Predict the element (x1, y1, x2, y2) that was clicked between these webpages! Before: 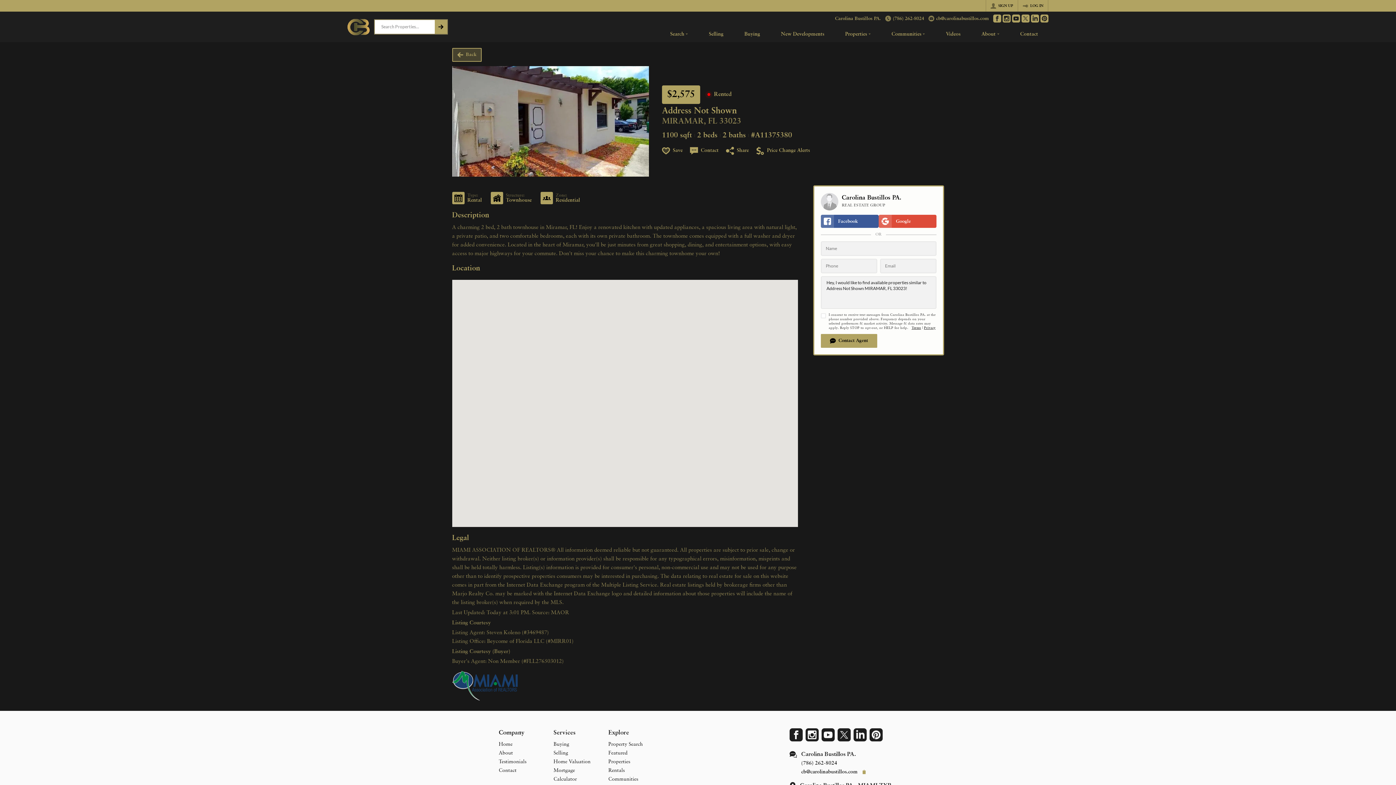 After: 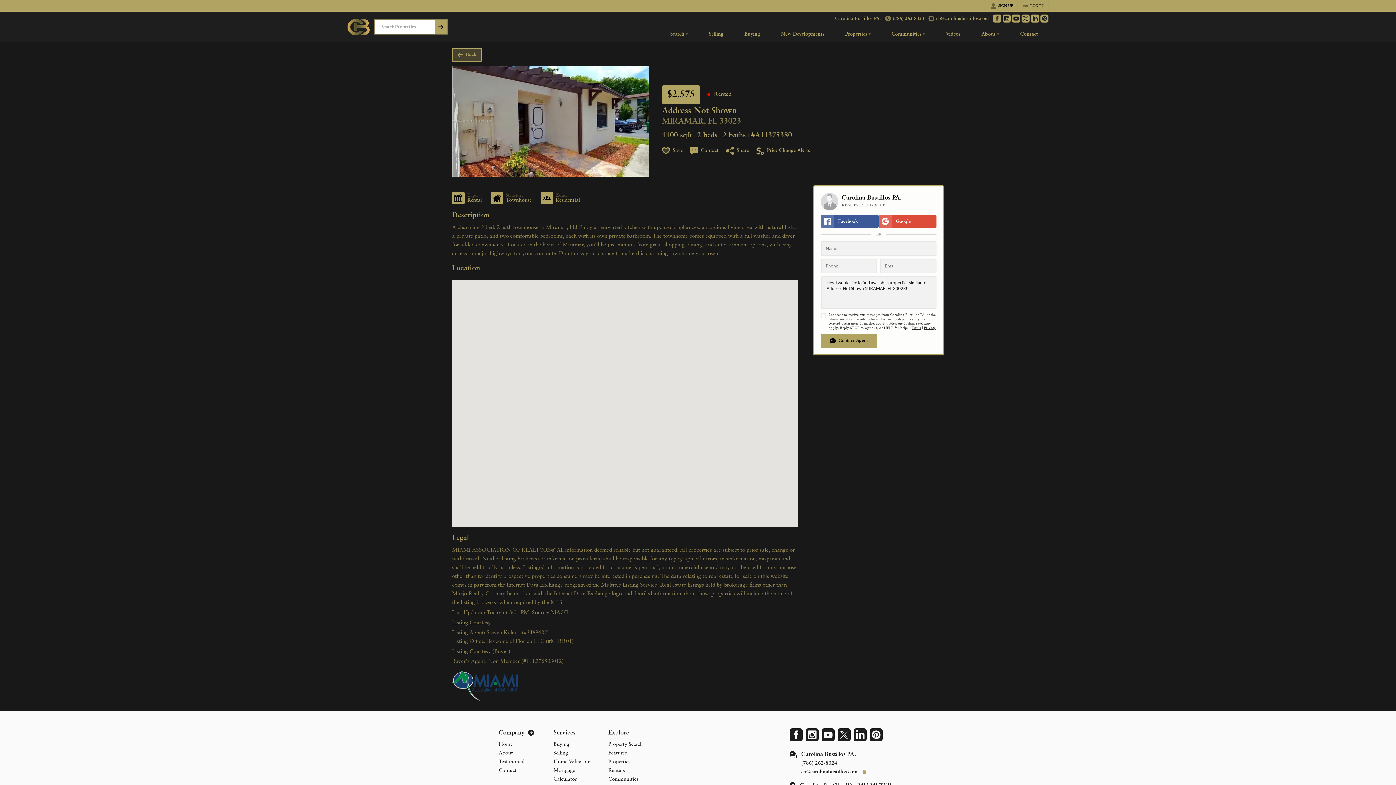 Action: label: Company bbox: (498, 728, 547, 737)